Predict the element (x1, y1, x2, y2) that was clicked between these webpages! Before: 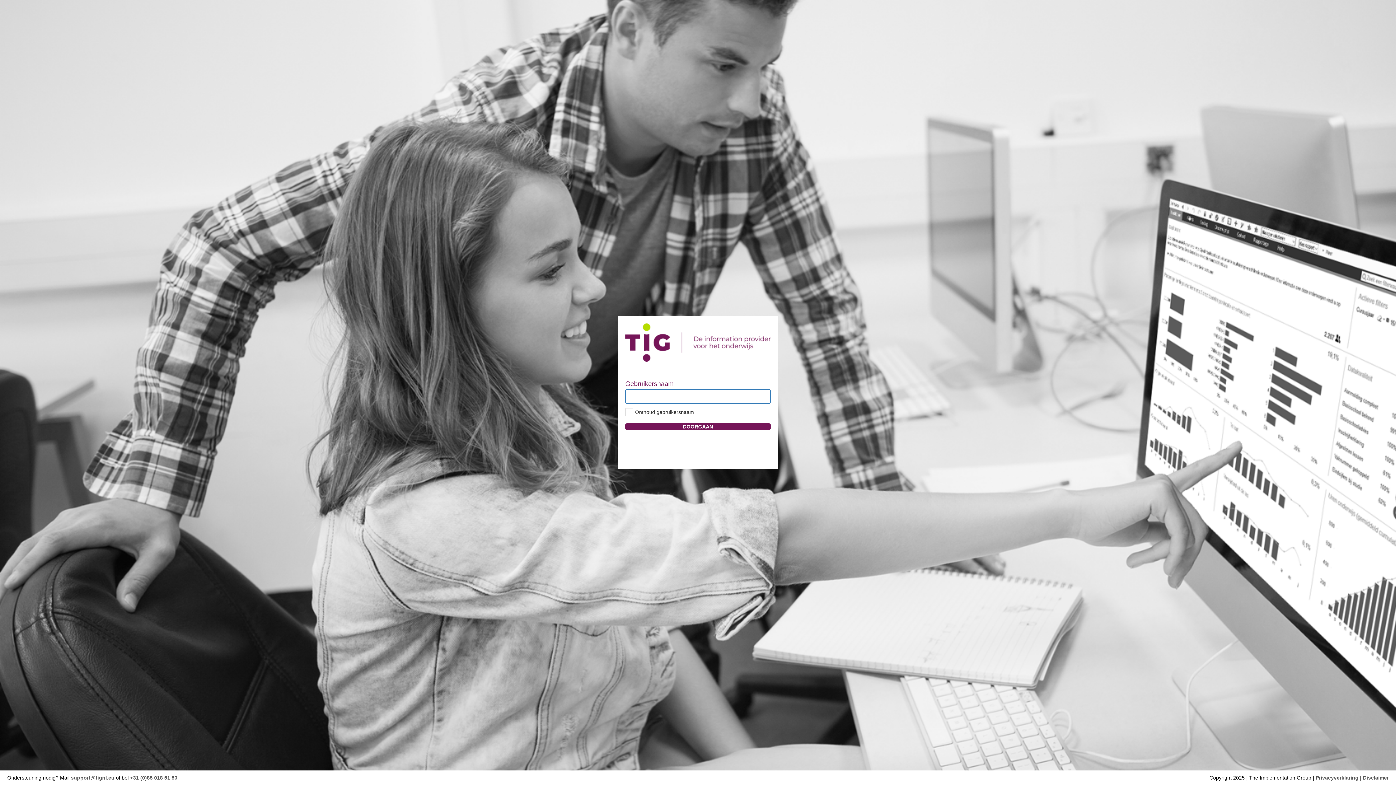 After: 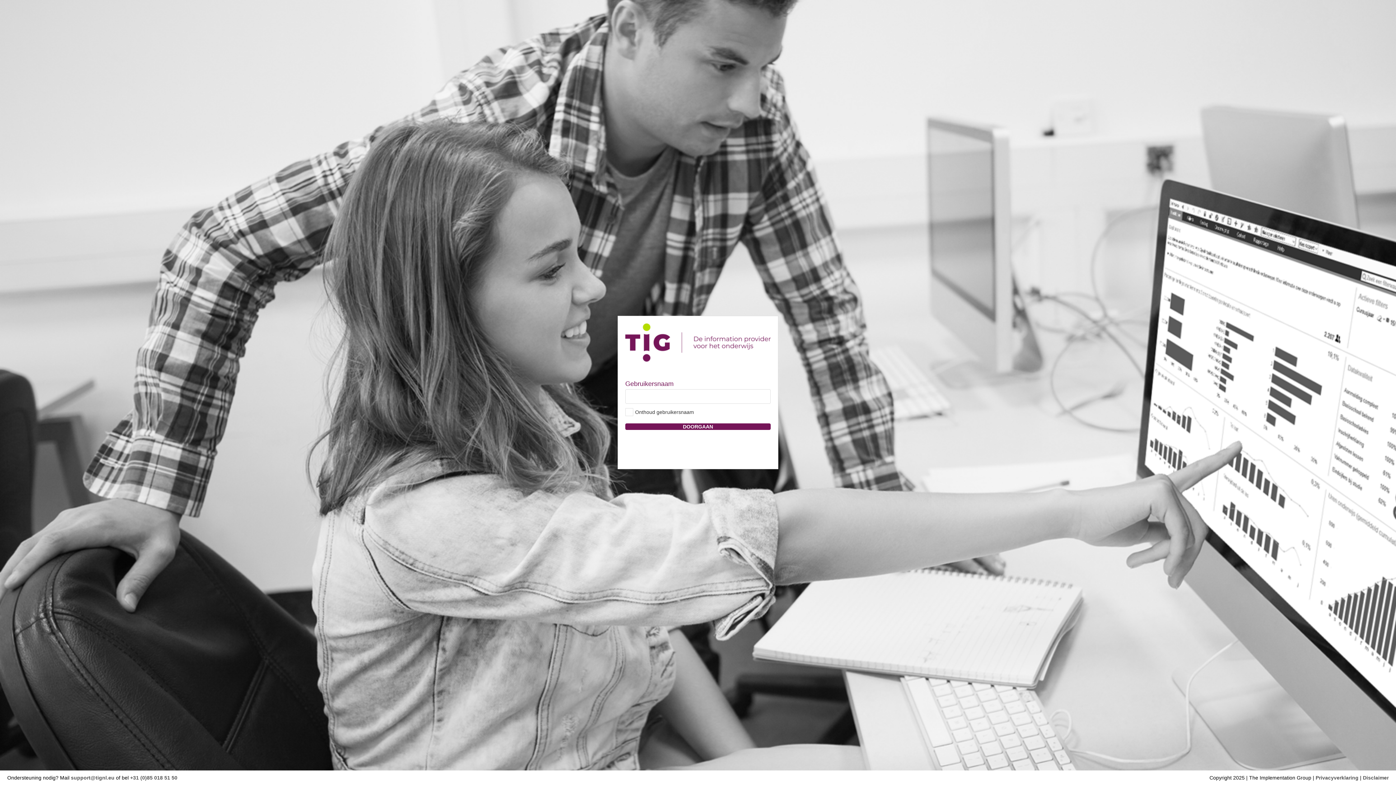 Action: label: Disclaimer bbox: (1363, 775, 1389, 781)